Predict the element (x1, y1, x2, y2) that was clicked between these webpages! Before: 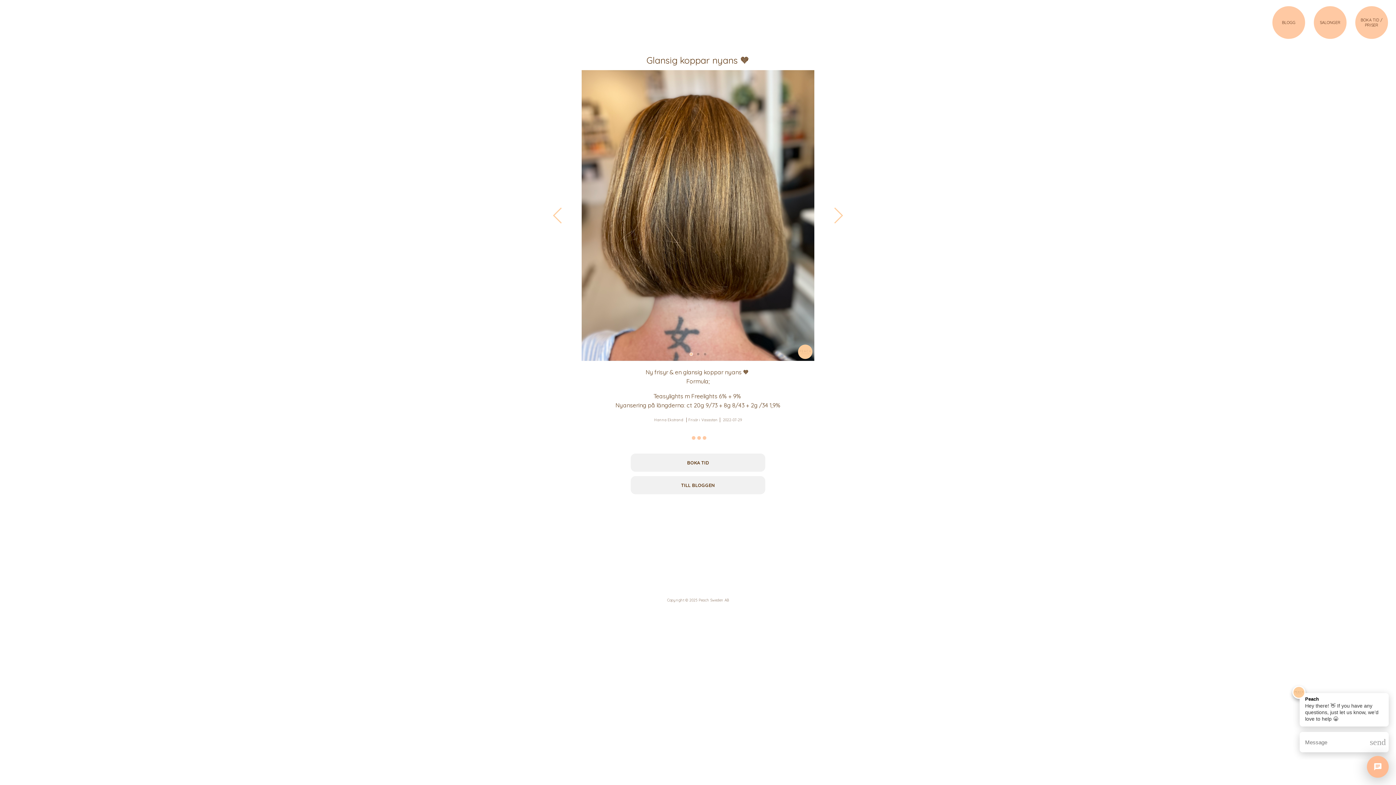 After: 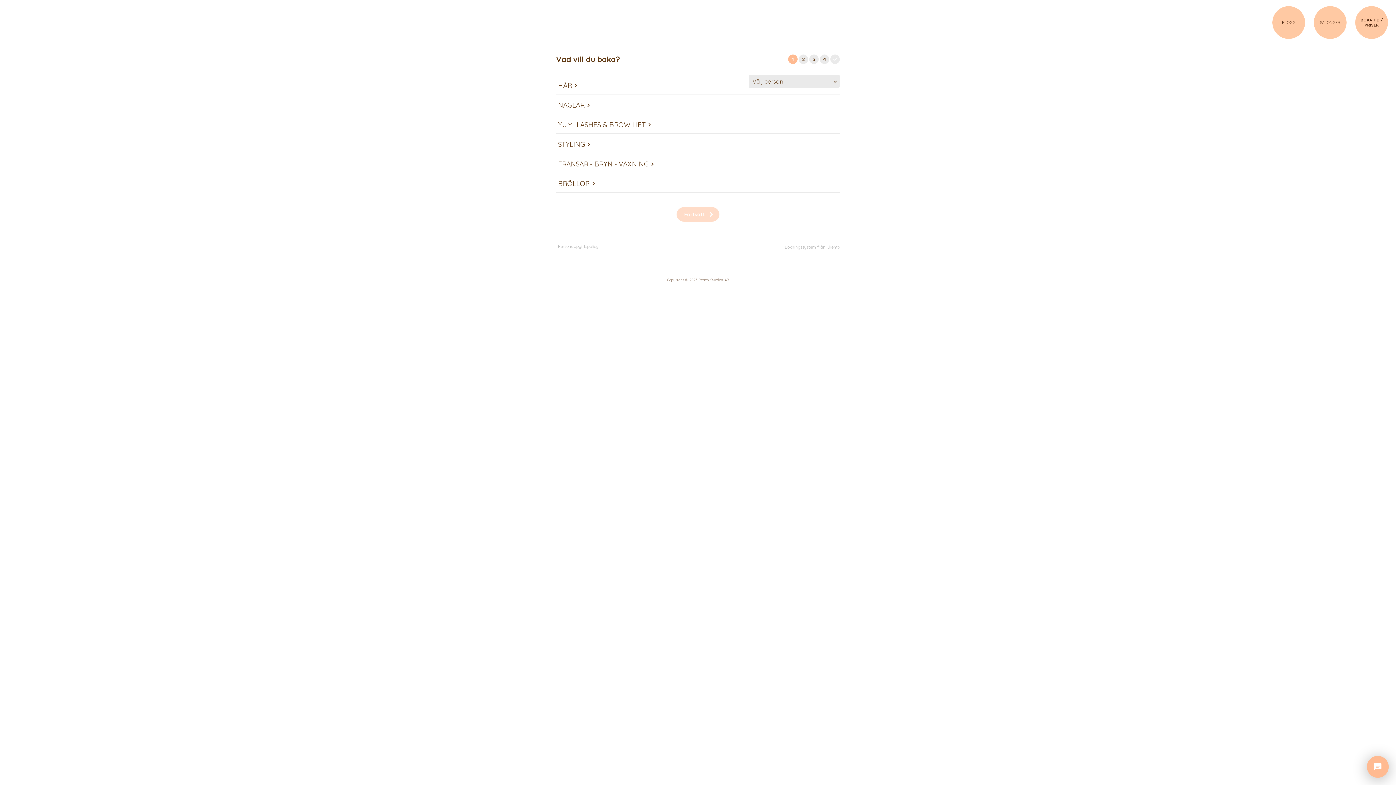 Action: bbox: (630, 453, 765, 472) label: BOKA TID